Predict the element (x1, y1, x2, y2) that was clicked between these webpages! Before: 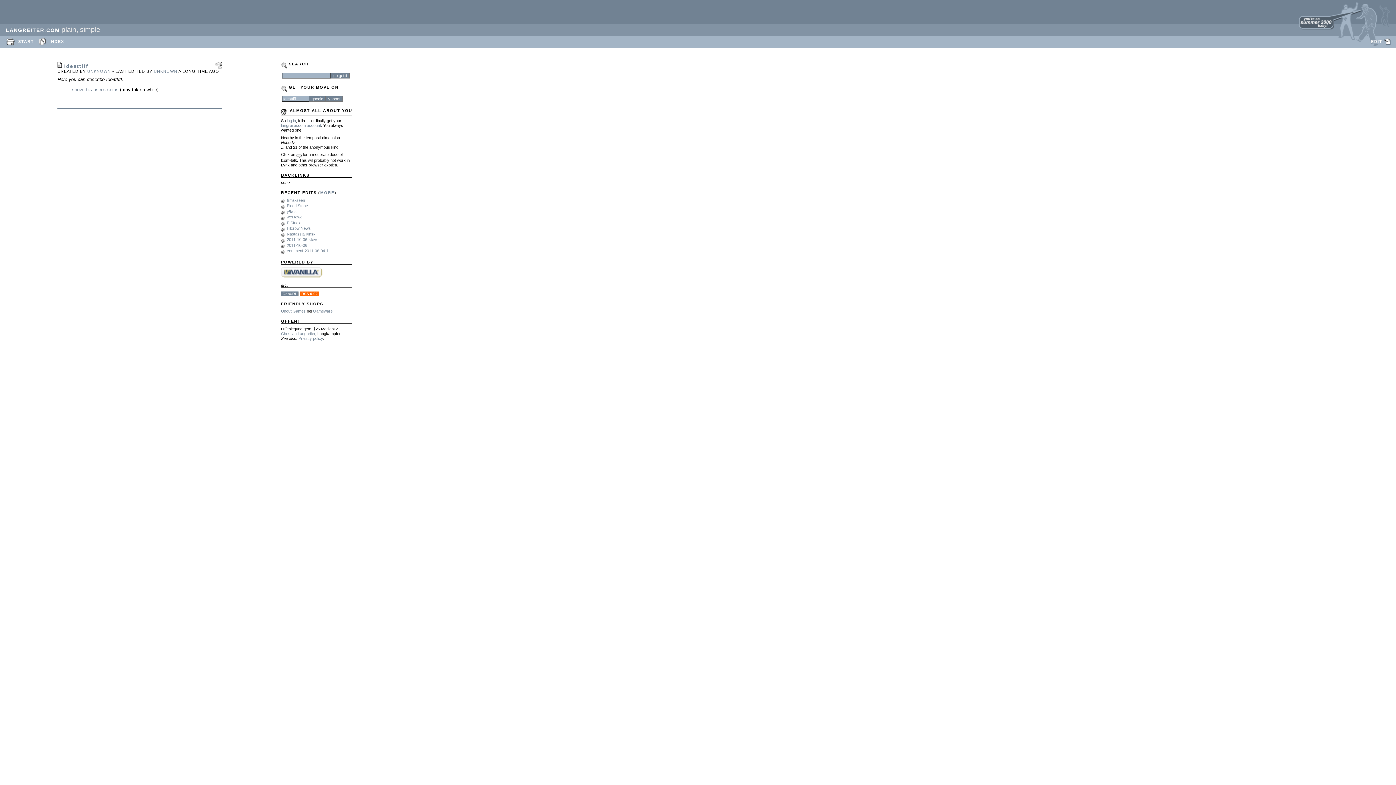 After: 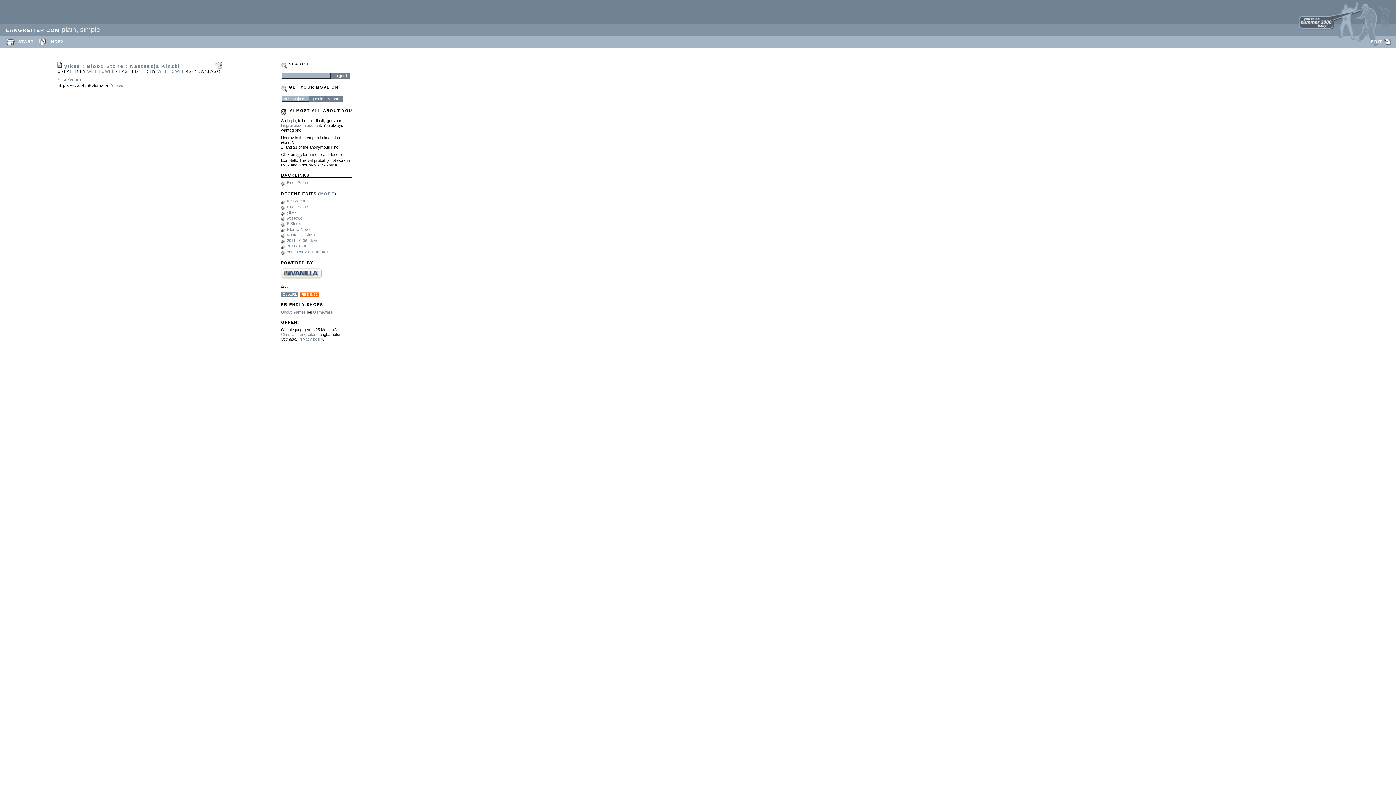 Action: label: Nastassja Kinski bbox: (286, 231, 316, 236)